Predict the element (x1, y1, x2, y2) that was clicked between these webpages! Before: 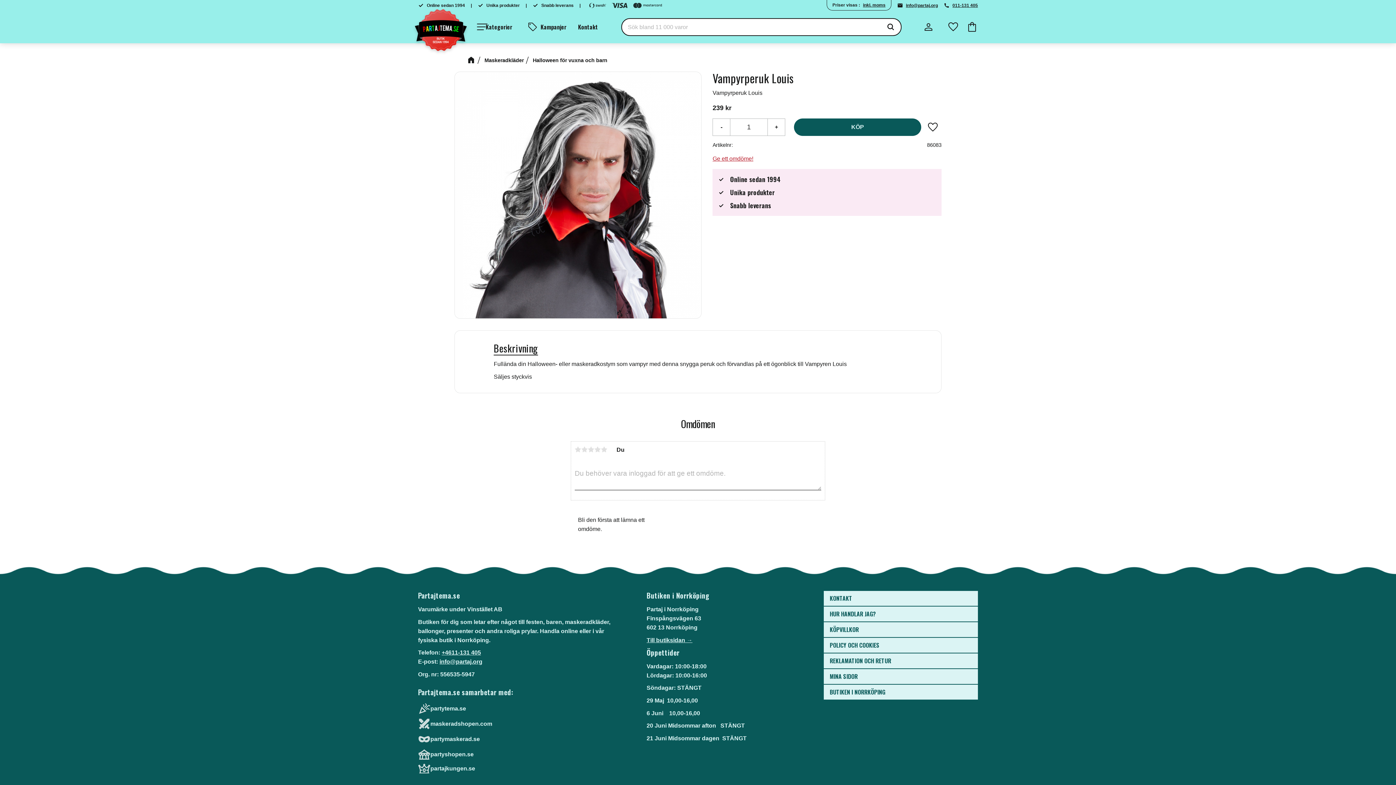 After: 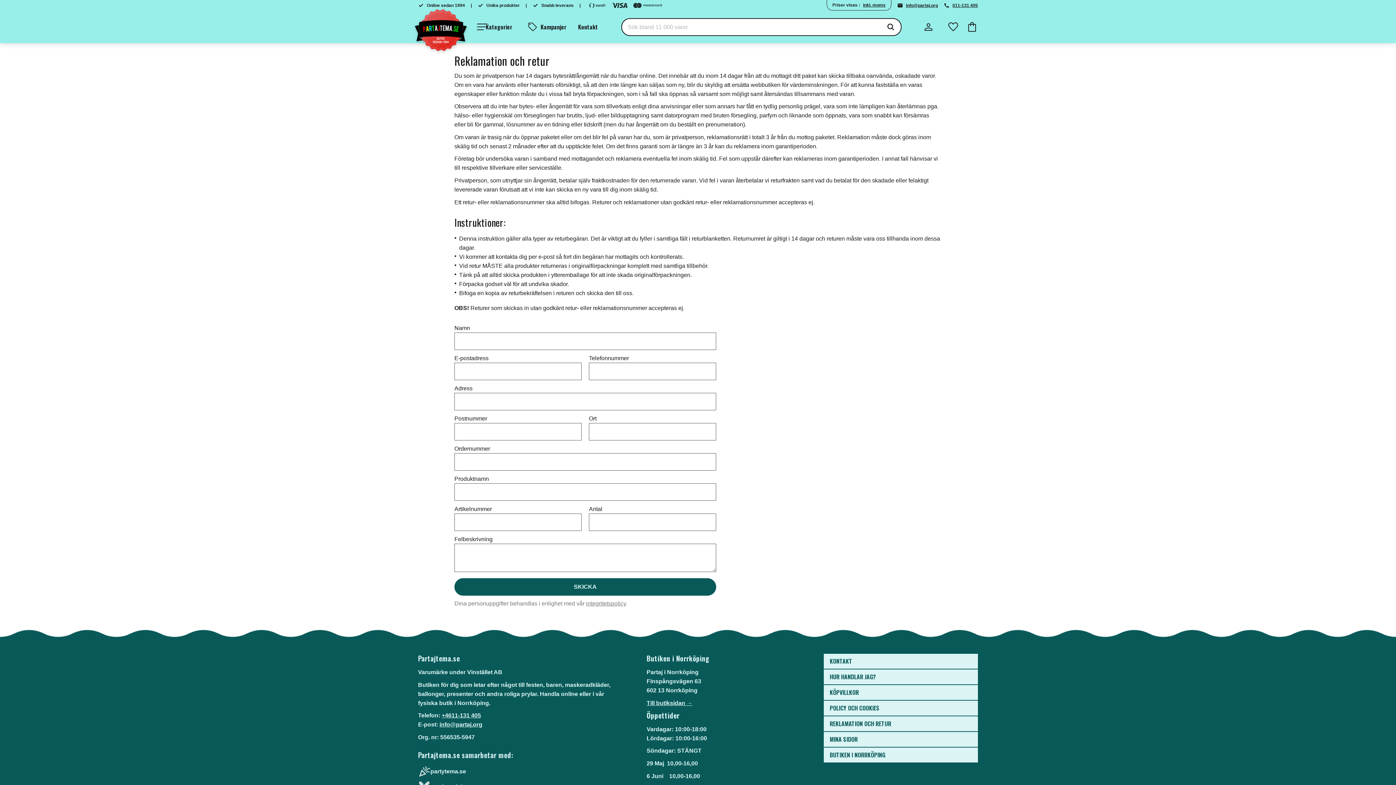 Action: label: REKLAMATION OCH RETUR bbox: (824, 653, 978, 668)